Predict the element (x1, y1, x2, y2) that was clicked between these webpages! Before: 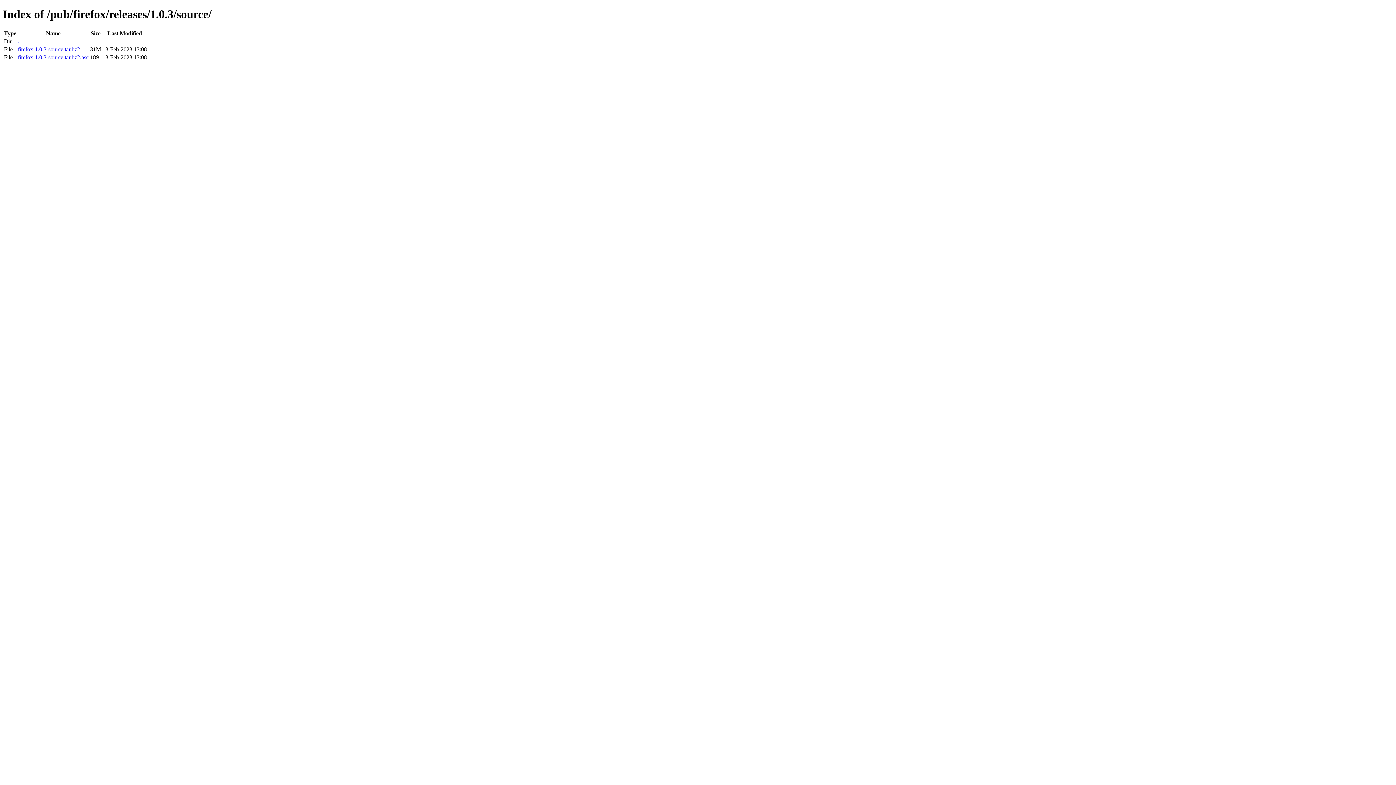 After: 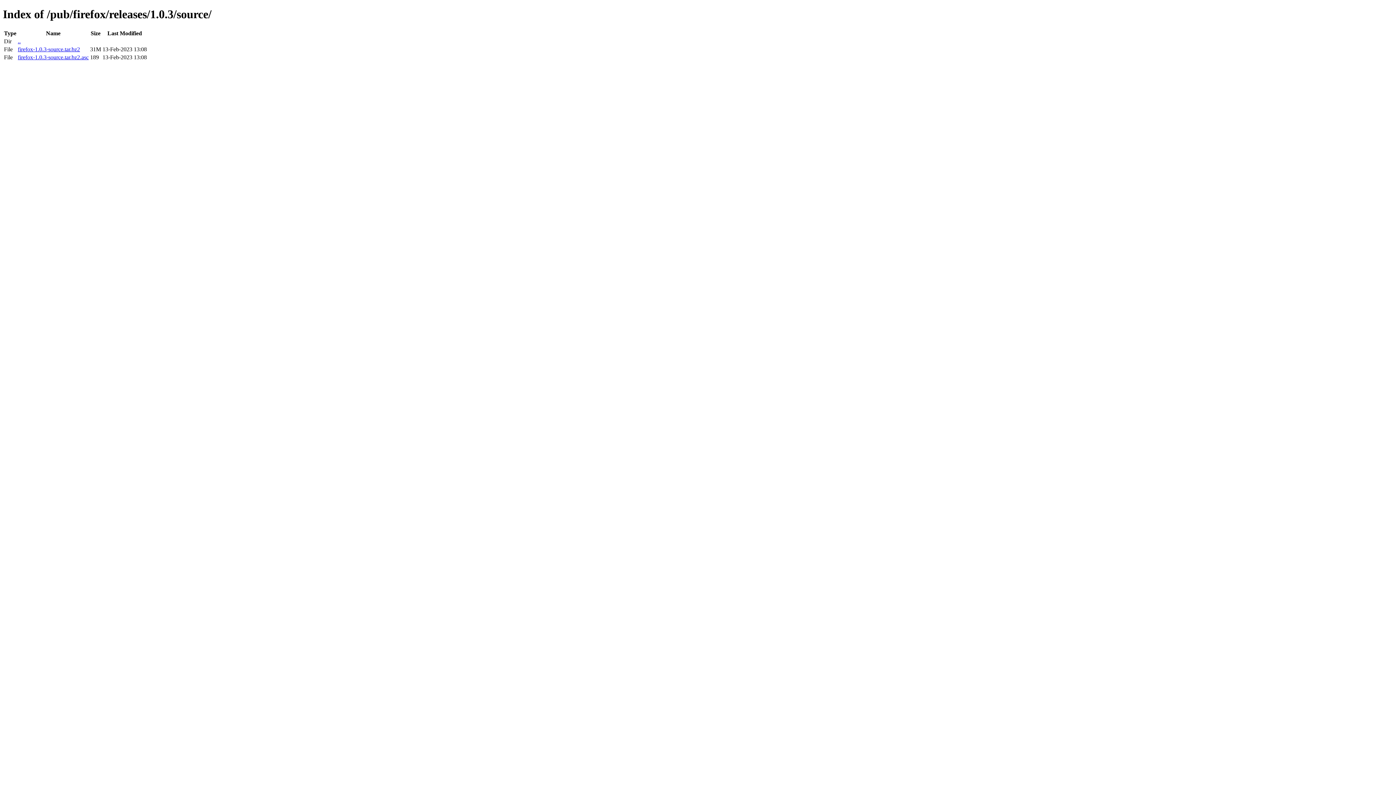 Action: bbox: (17, 54, 88, 60) label: firefox-1.0.3-source.tar.bz2.asc